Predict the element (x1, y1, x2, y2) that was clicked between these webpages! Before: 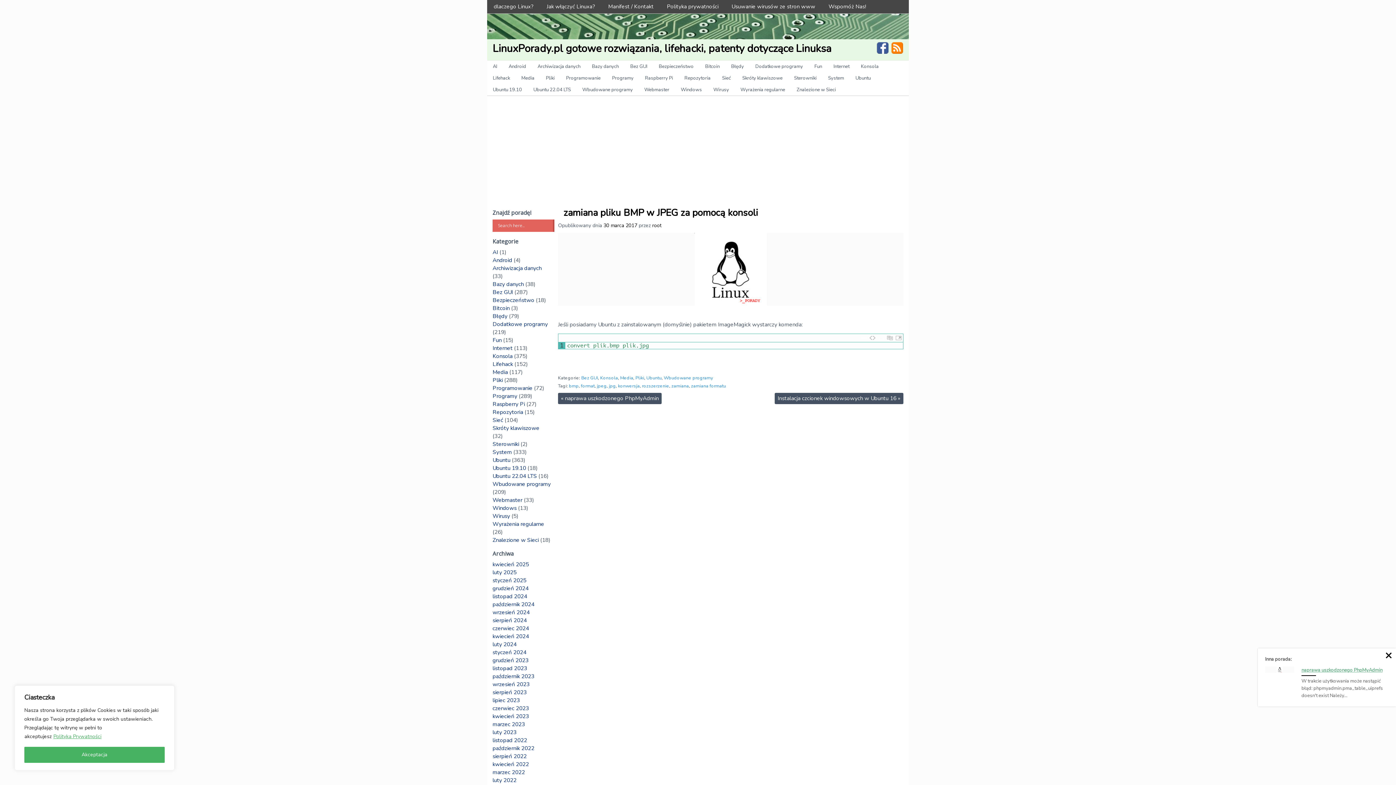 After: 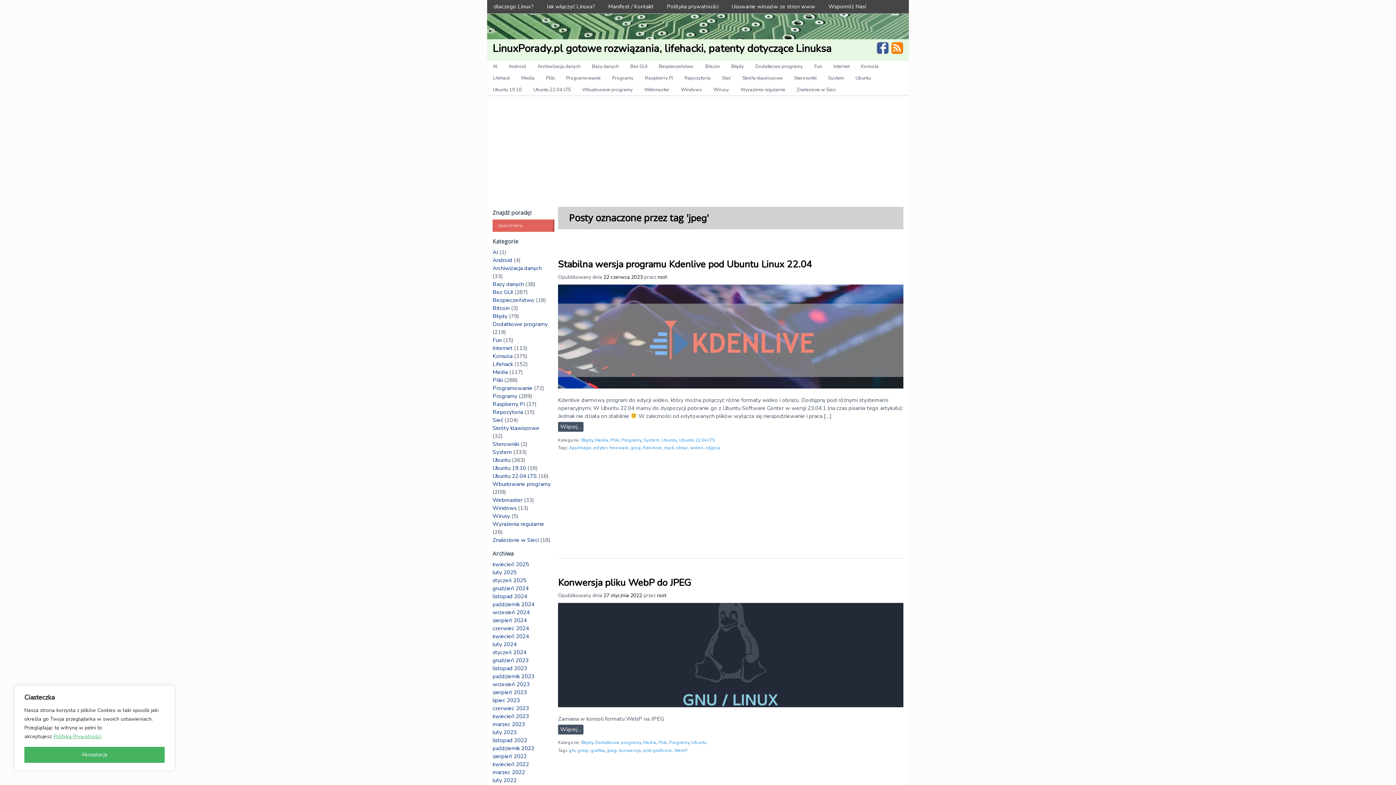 Action: label: jpeg bbox: (597, 383, 606, 388)